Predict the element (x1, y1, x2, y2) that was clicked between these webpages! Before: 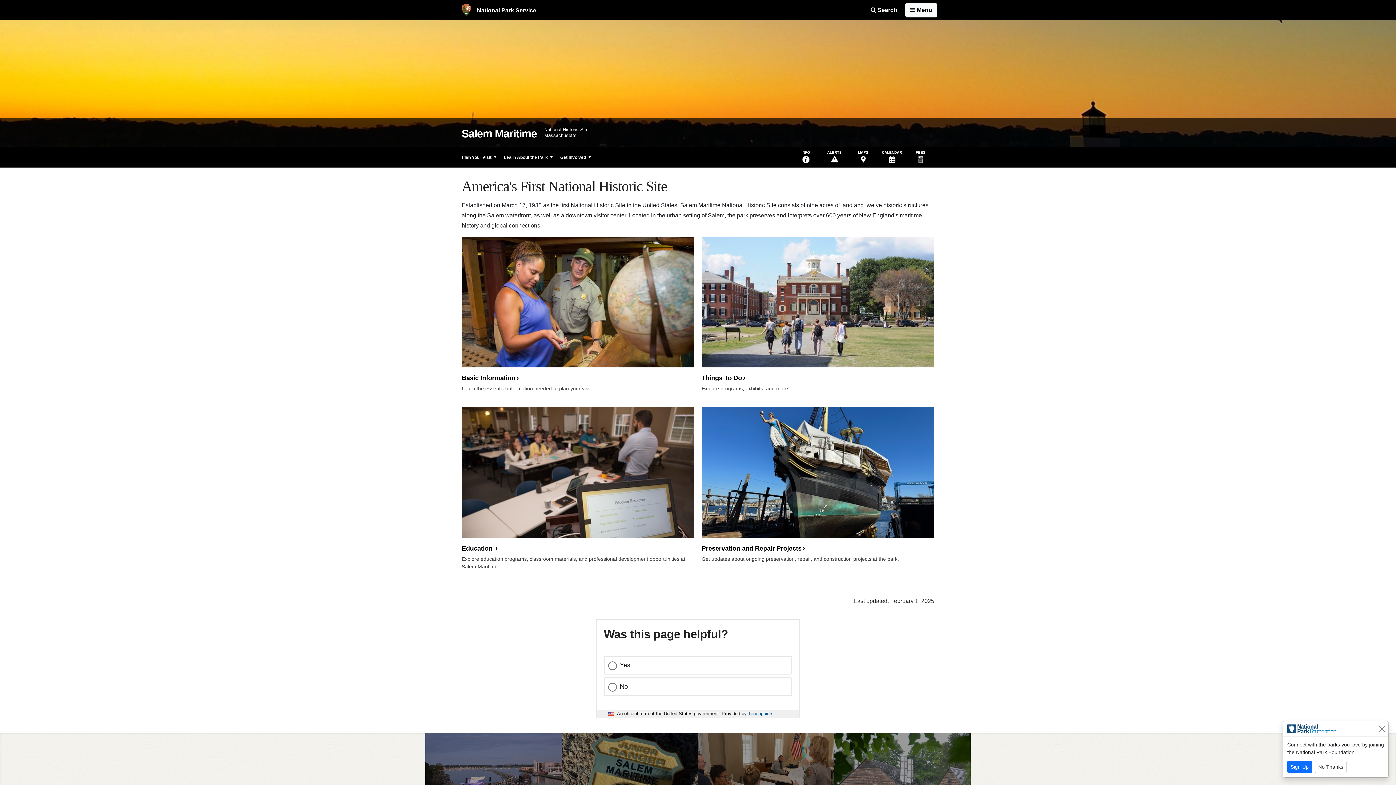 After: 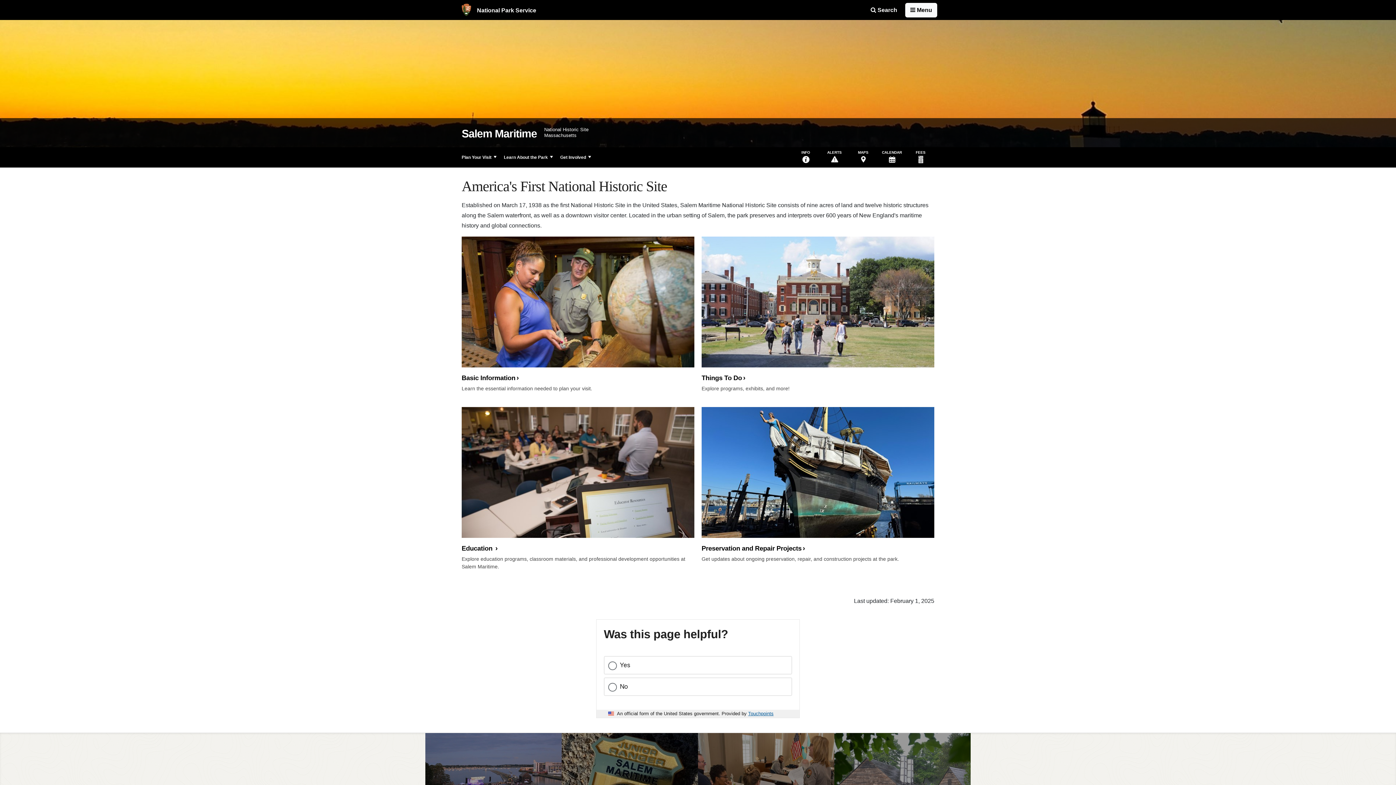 Action: label: Close bbox: (1377, 724, 1386, 733)